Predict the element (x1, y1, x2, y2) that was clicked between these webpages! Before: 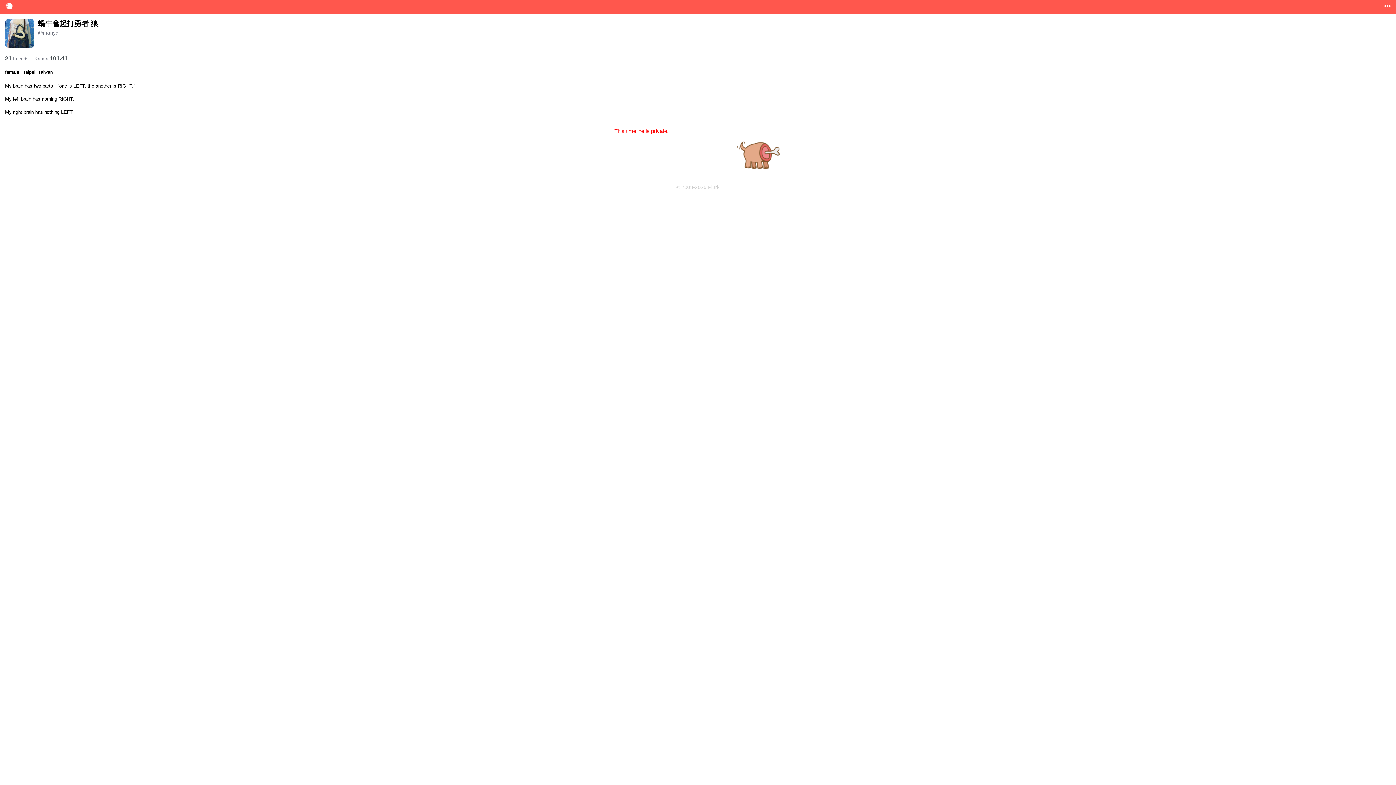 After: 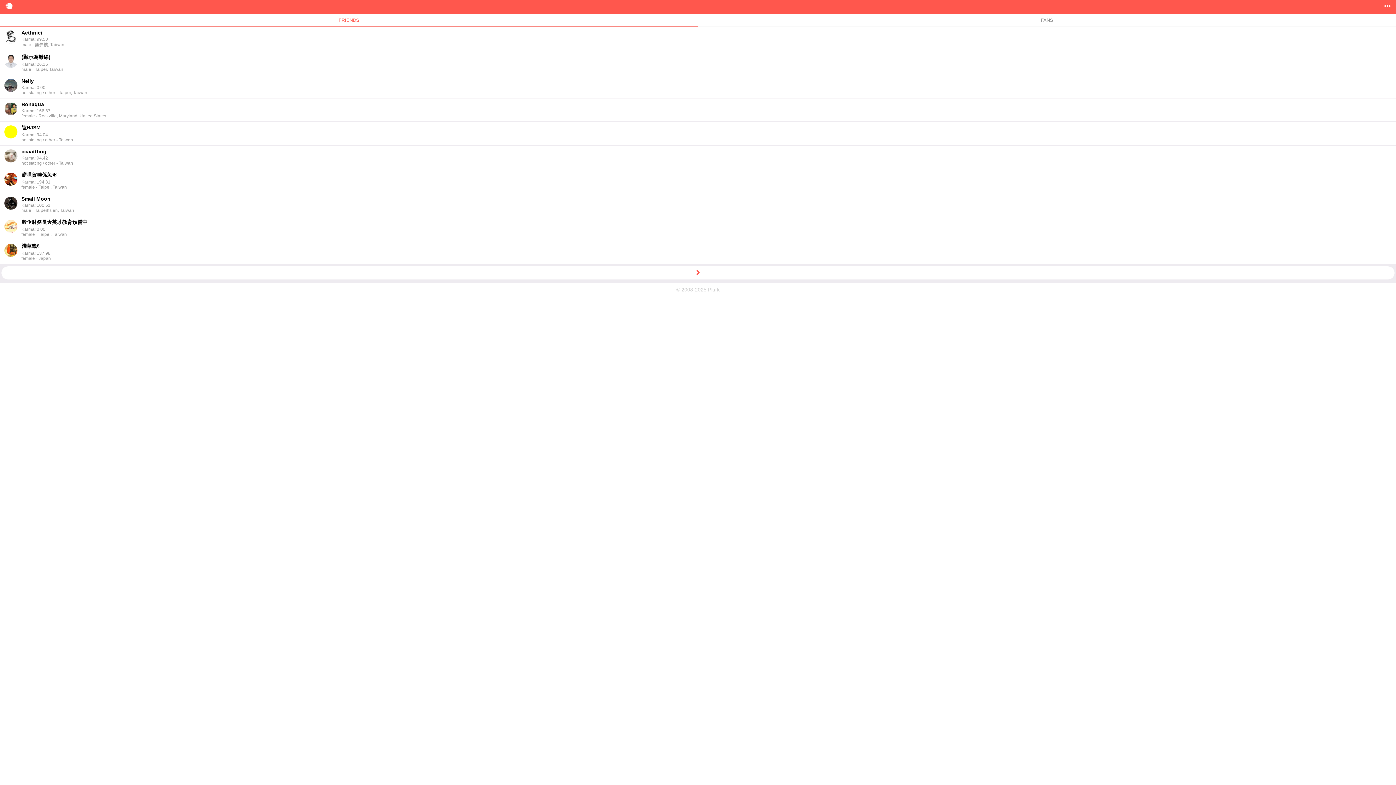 Action: label: 21Friends bbox: (5, 55, 33, 61)